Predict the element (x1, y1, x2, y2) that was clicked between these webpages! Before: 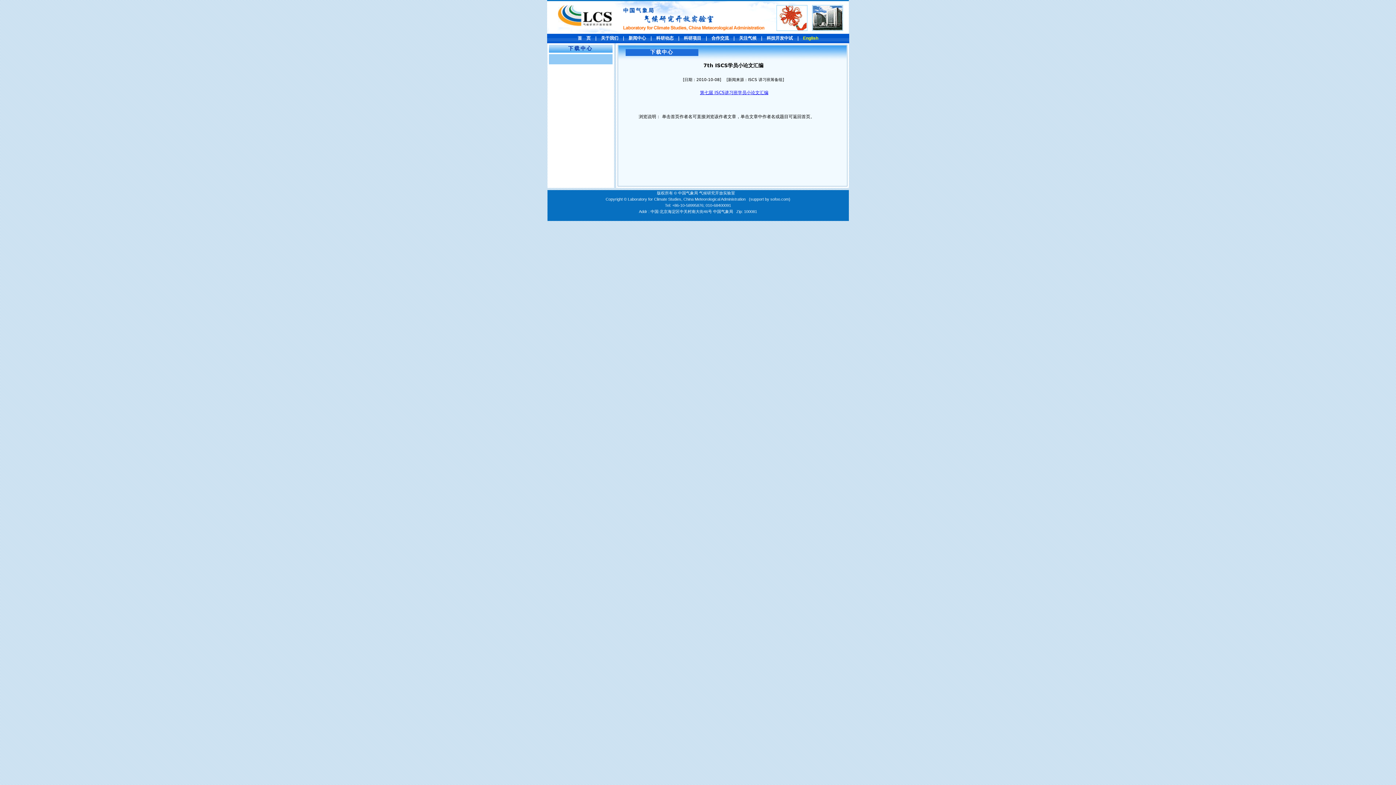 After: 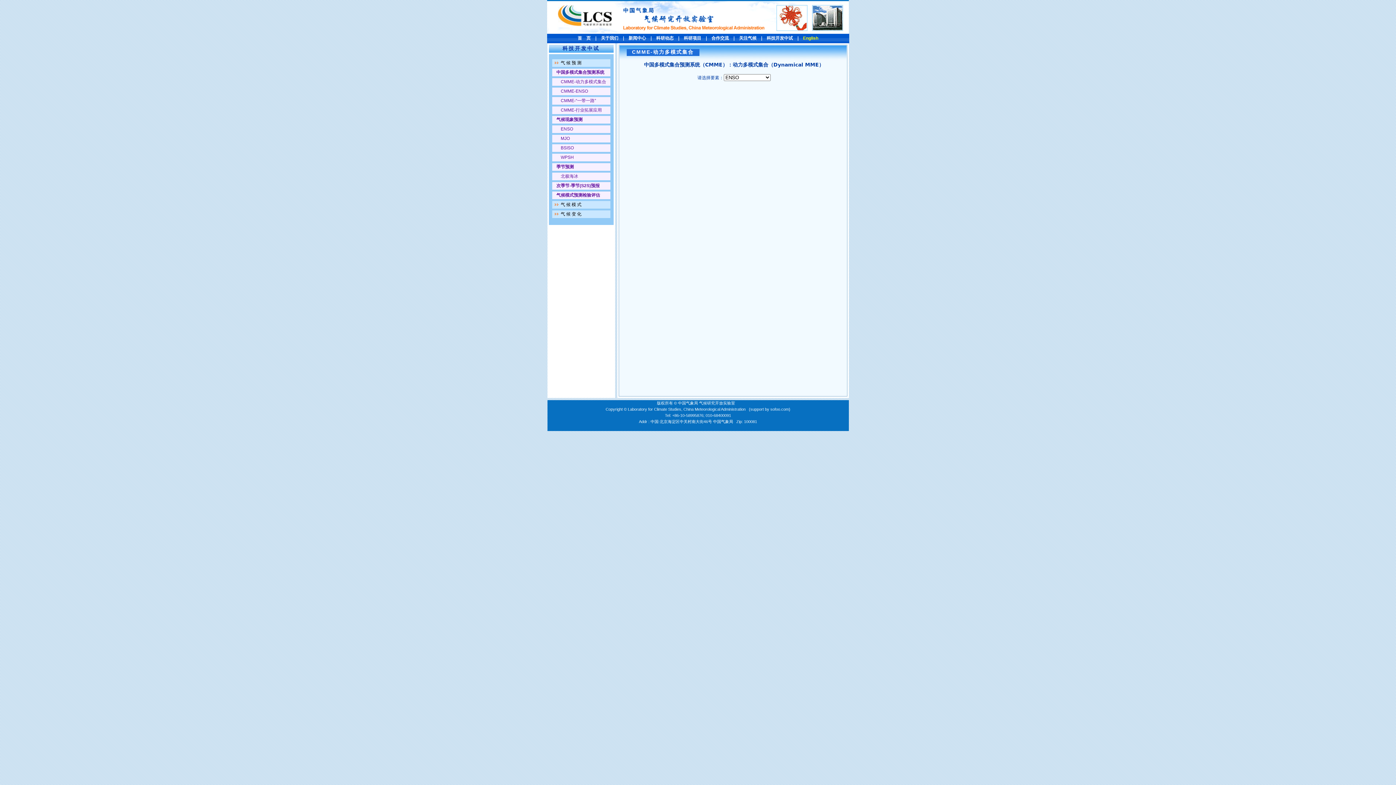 Action: label: 科技开发中试 bbox: (766, 35, 793, 40)